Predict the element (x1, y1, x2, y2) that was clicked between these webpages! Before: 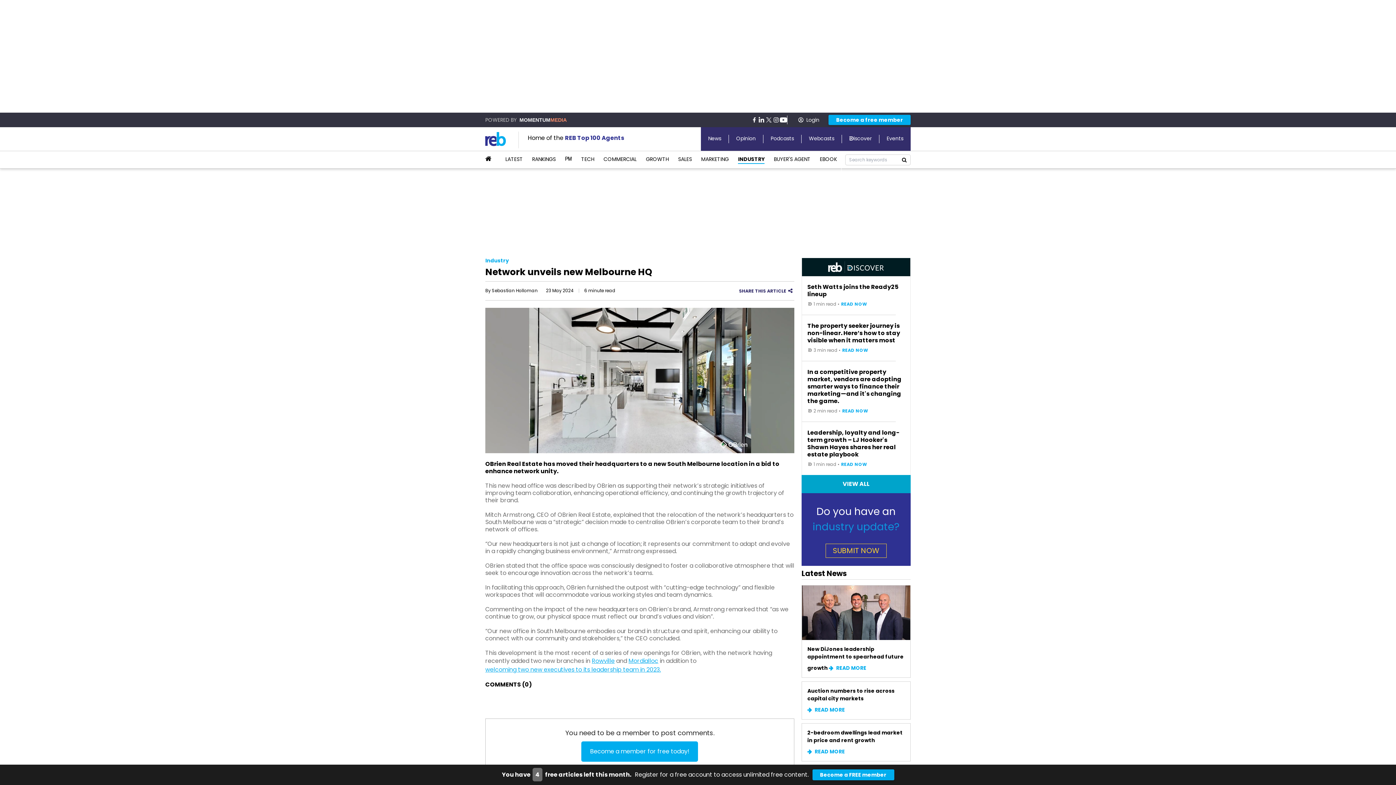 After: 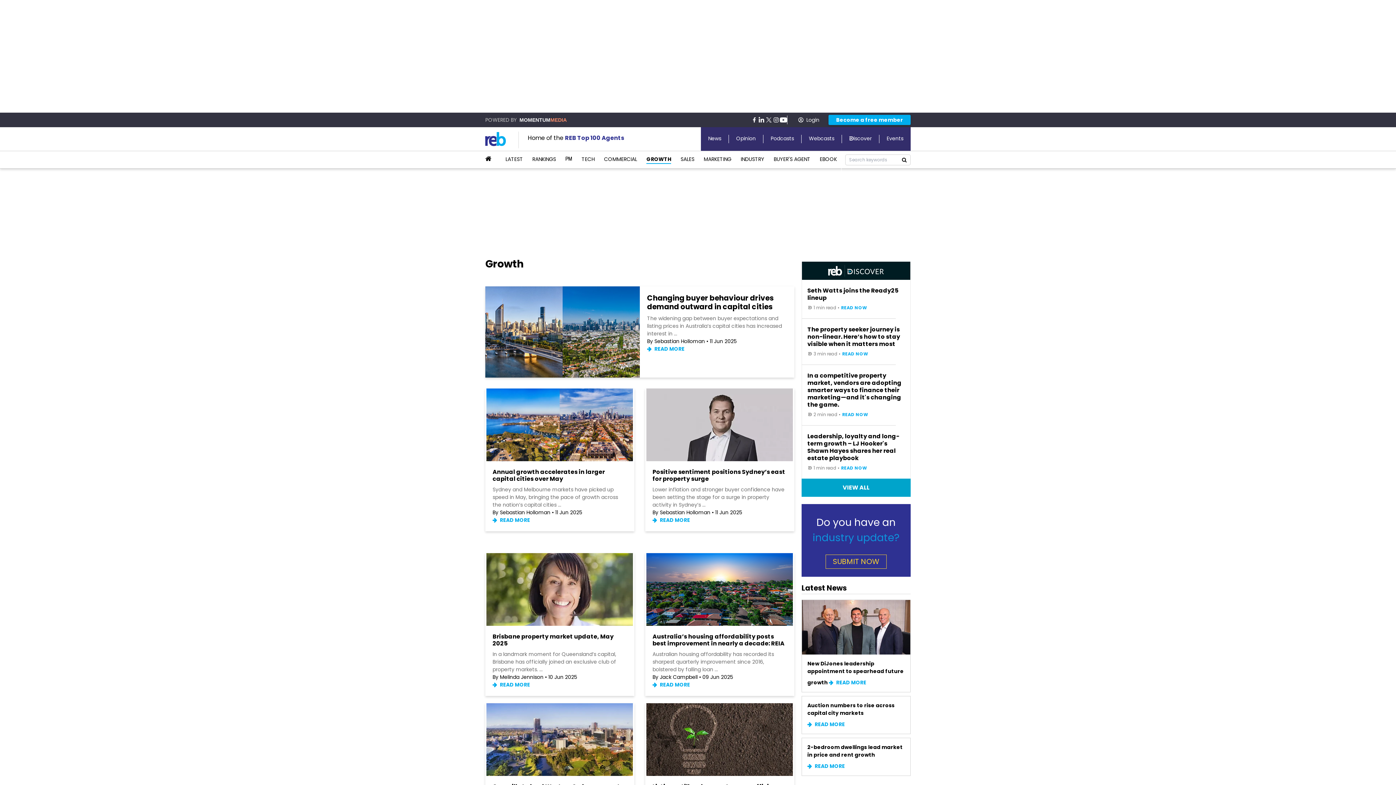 Action: bbox: (641, 155, 673, 164) label: GROWTH